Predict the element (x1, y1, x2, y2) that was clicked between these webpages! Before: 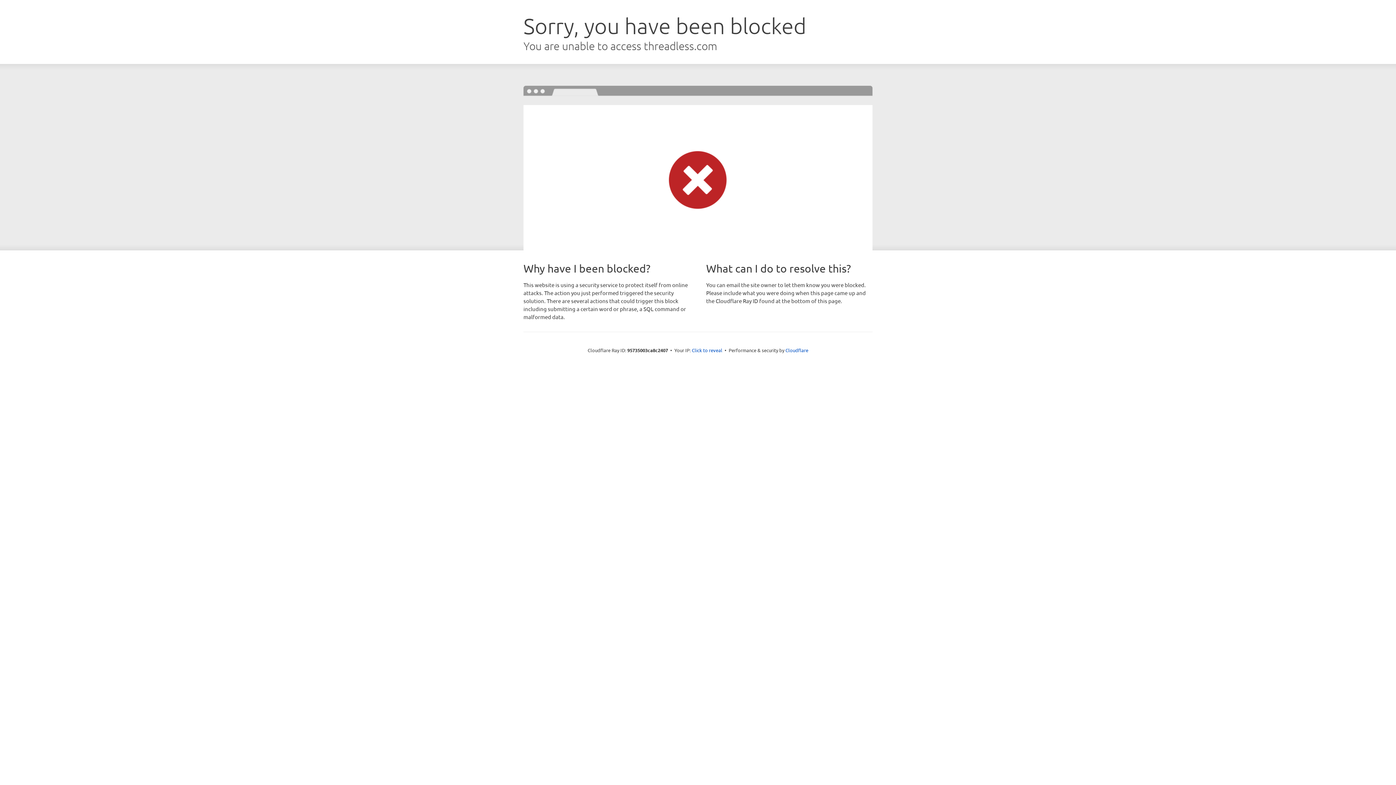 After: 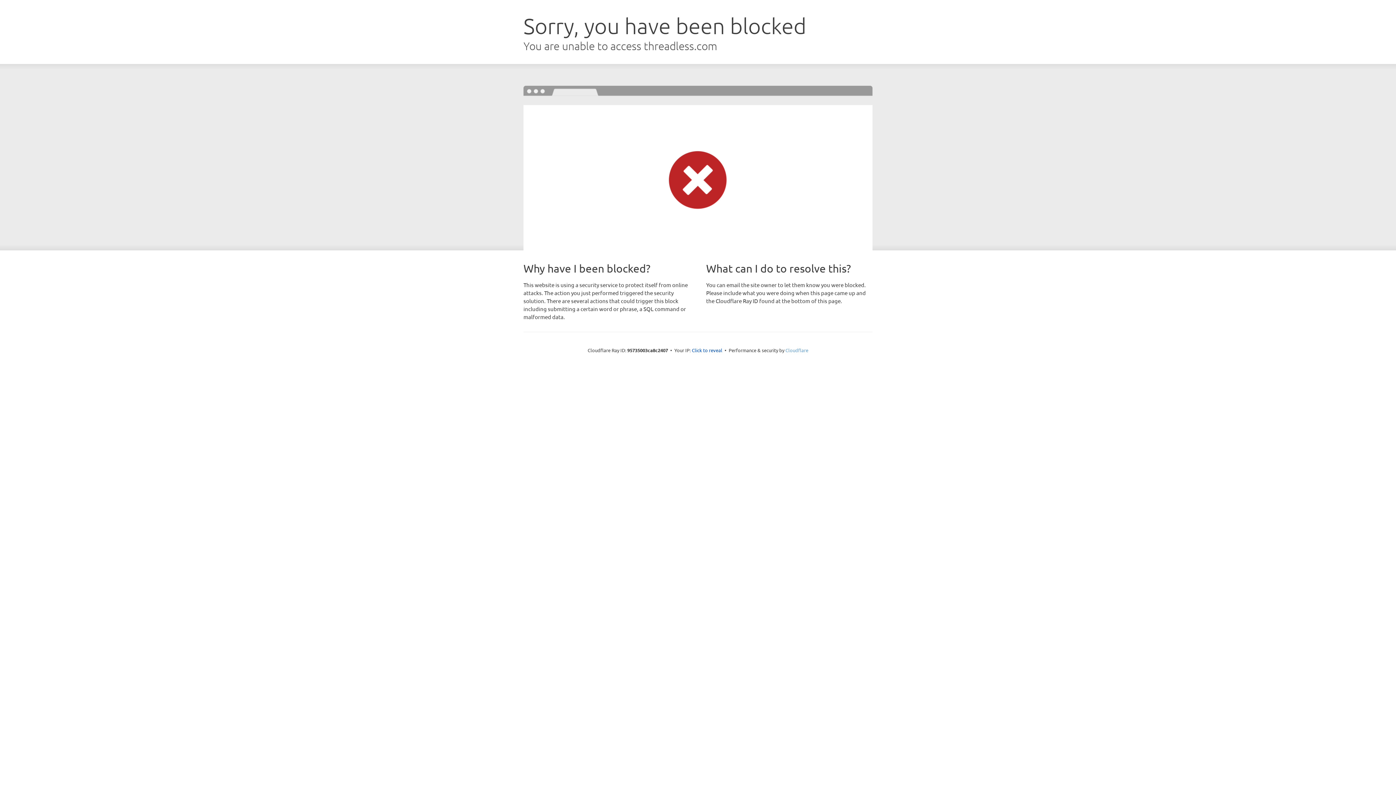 Action: bbox: (785, 347, 808, 353) label: Cloudflare